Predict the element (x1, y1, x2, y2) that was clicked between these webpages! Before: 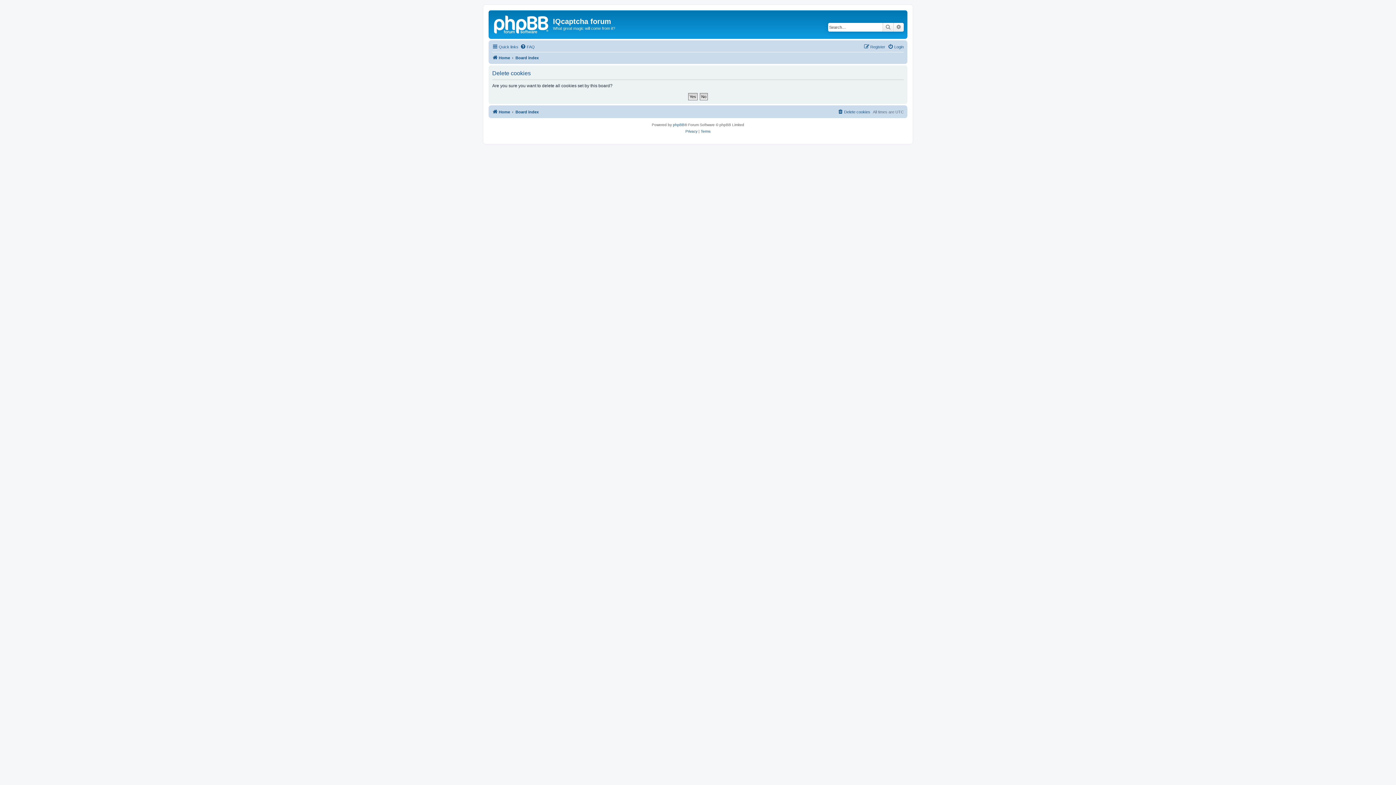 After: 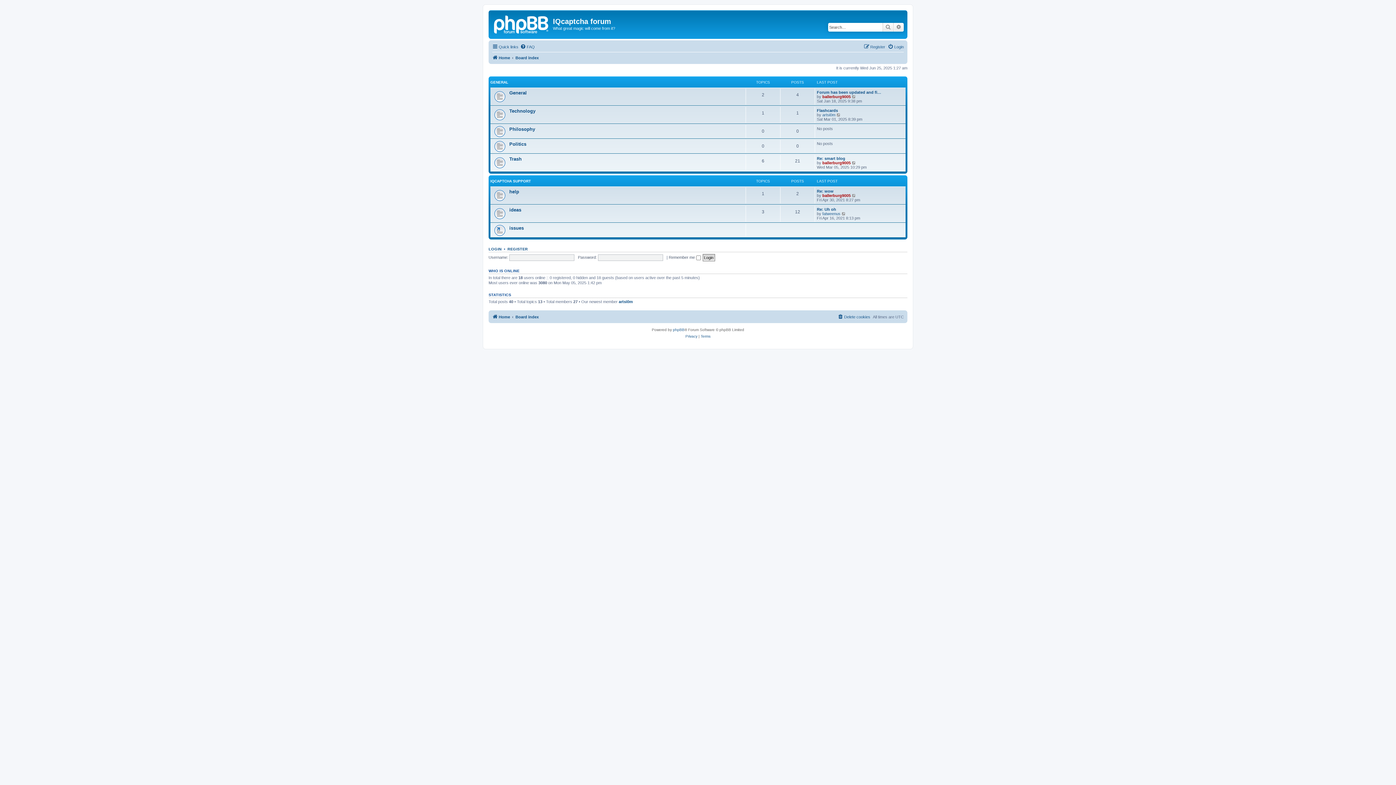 Action: bbox: (515, 107, 538, 116) label: Board index